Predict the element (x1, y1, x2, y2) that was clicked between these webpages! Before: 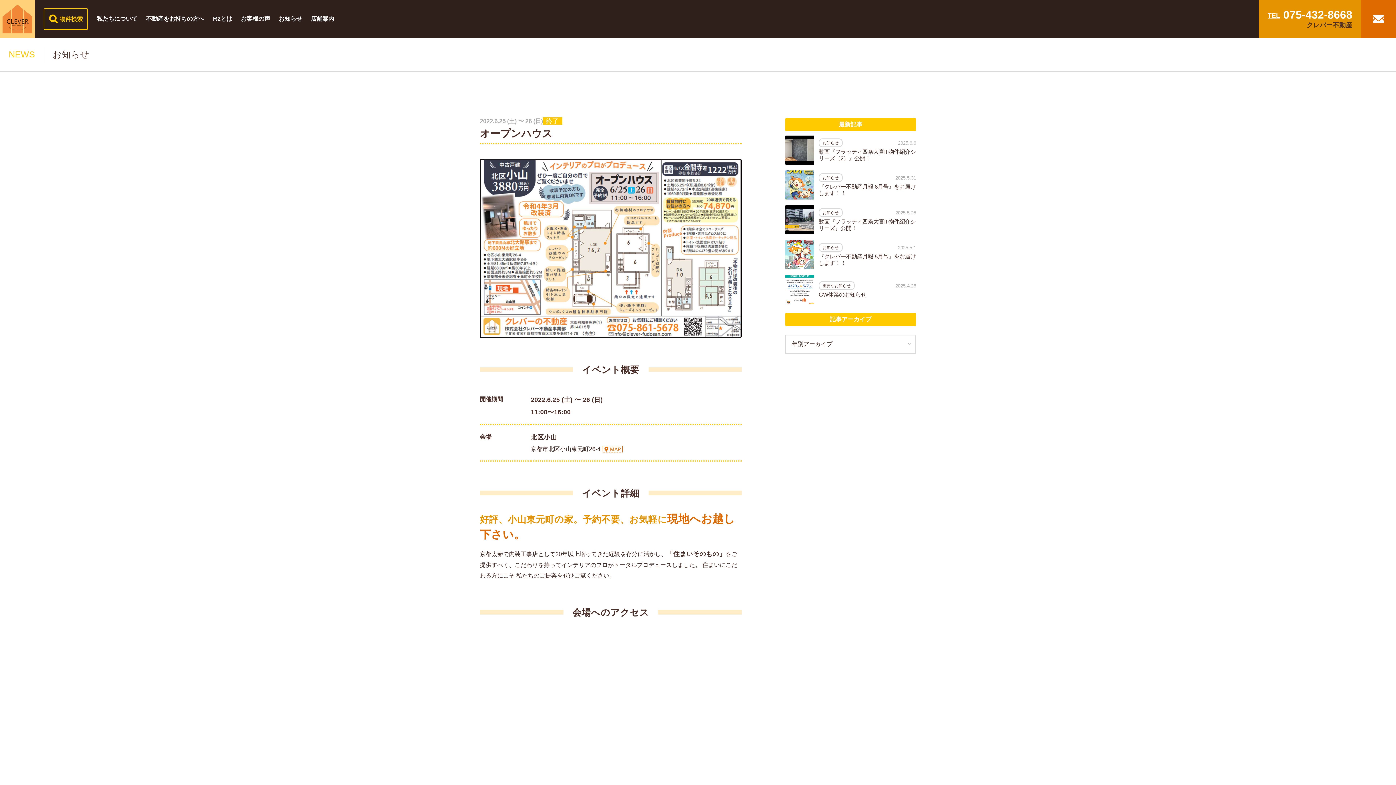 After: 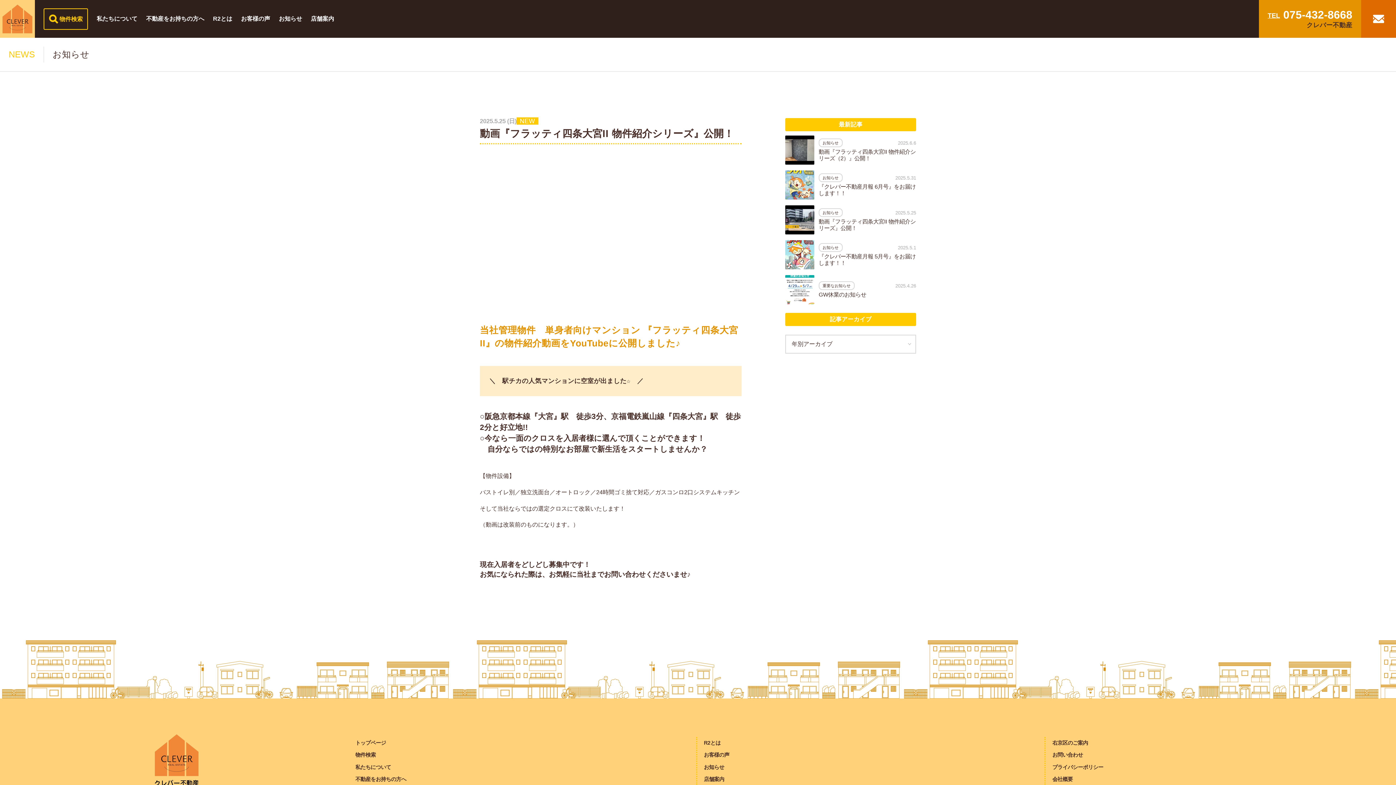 Action: bbox: (785, 205, 916, 234) label: お知らせ
2025.5.25
動画『フラッティ四条大宮II 物件紹介シリーズ』公開！